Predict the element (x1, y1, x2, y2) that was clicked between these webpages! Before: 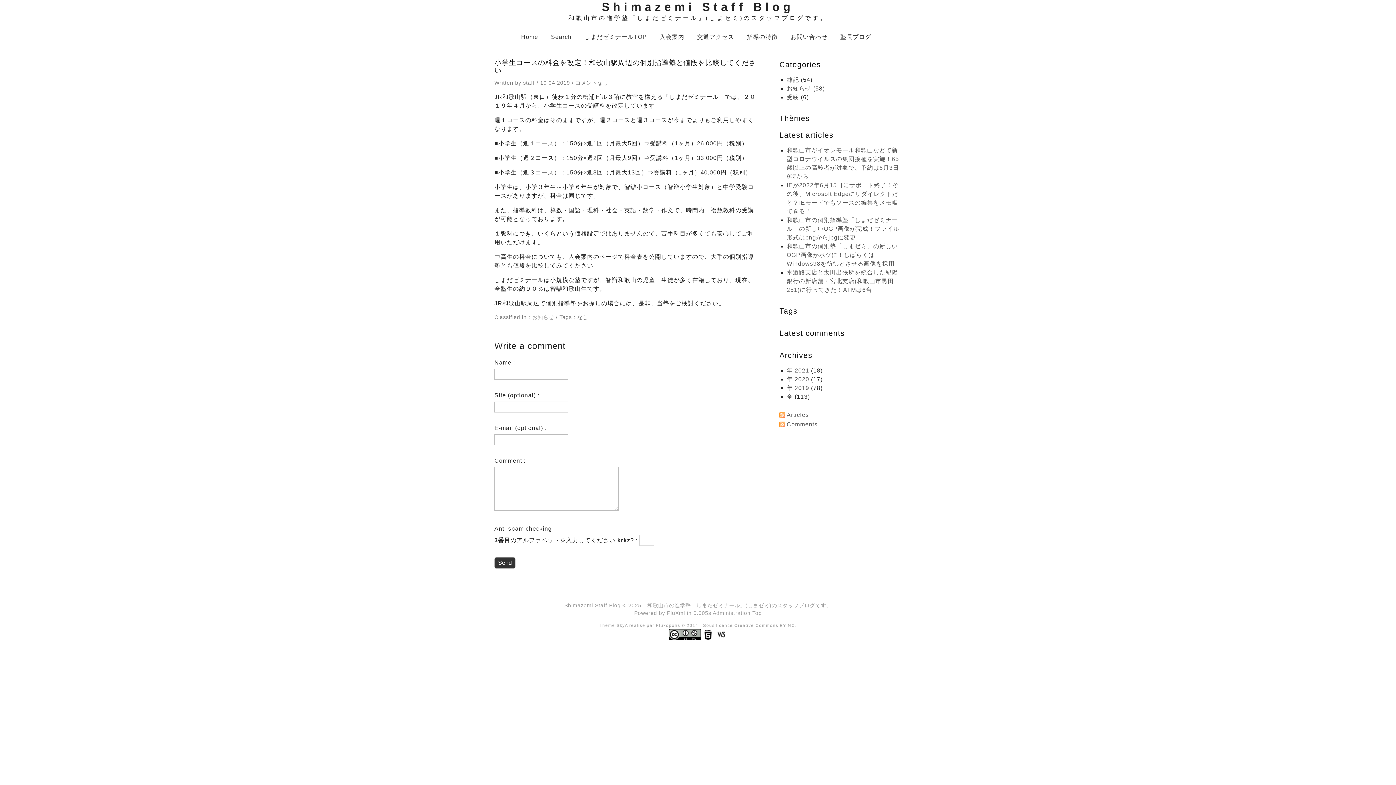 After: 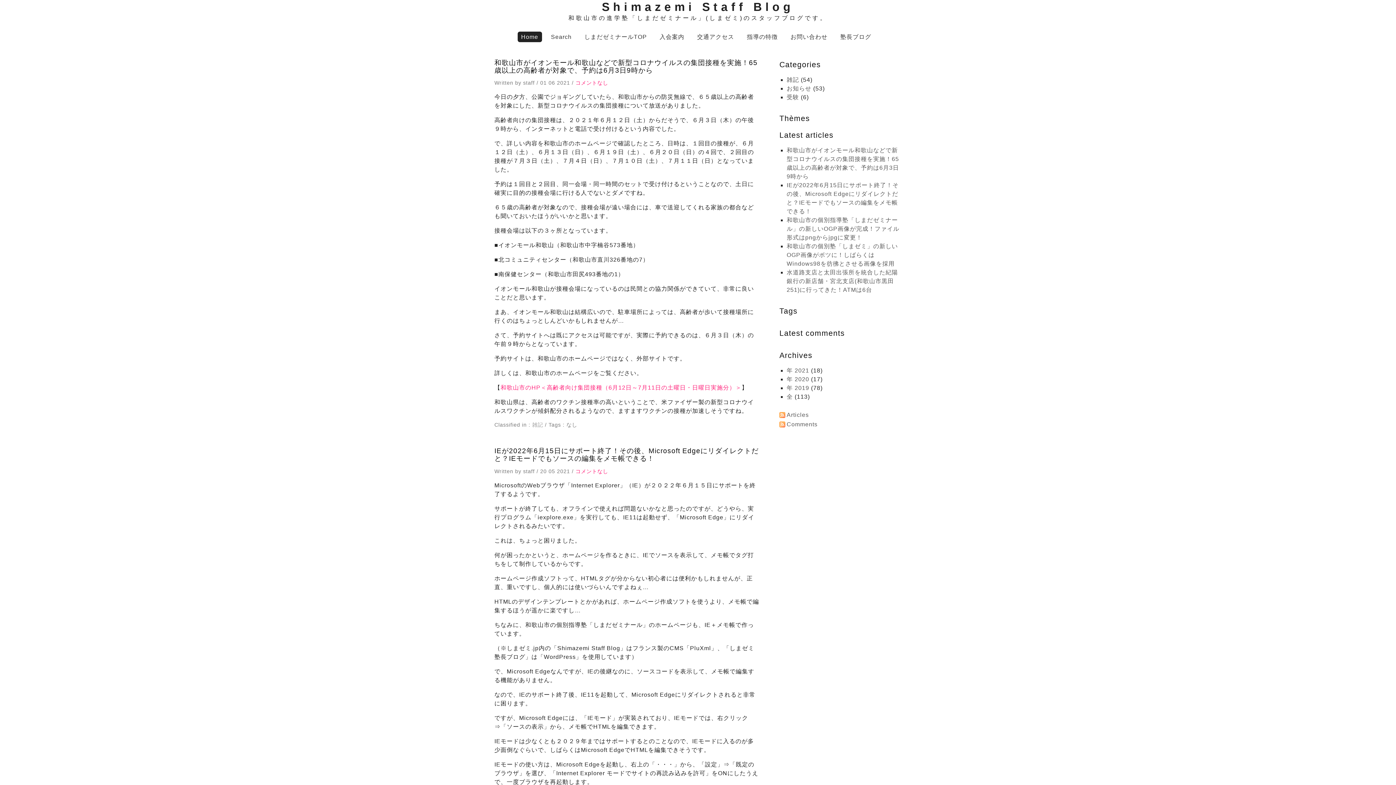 Action: bbox: (786, 393, 794, 400) label: 全 